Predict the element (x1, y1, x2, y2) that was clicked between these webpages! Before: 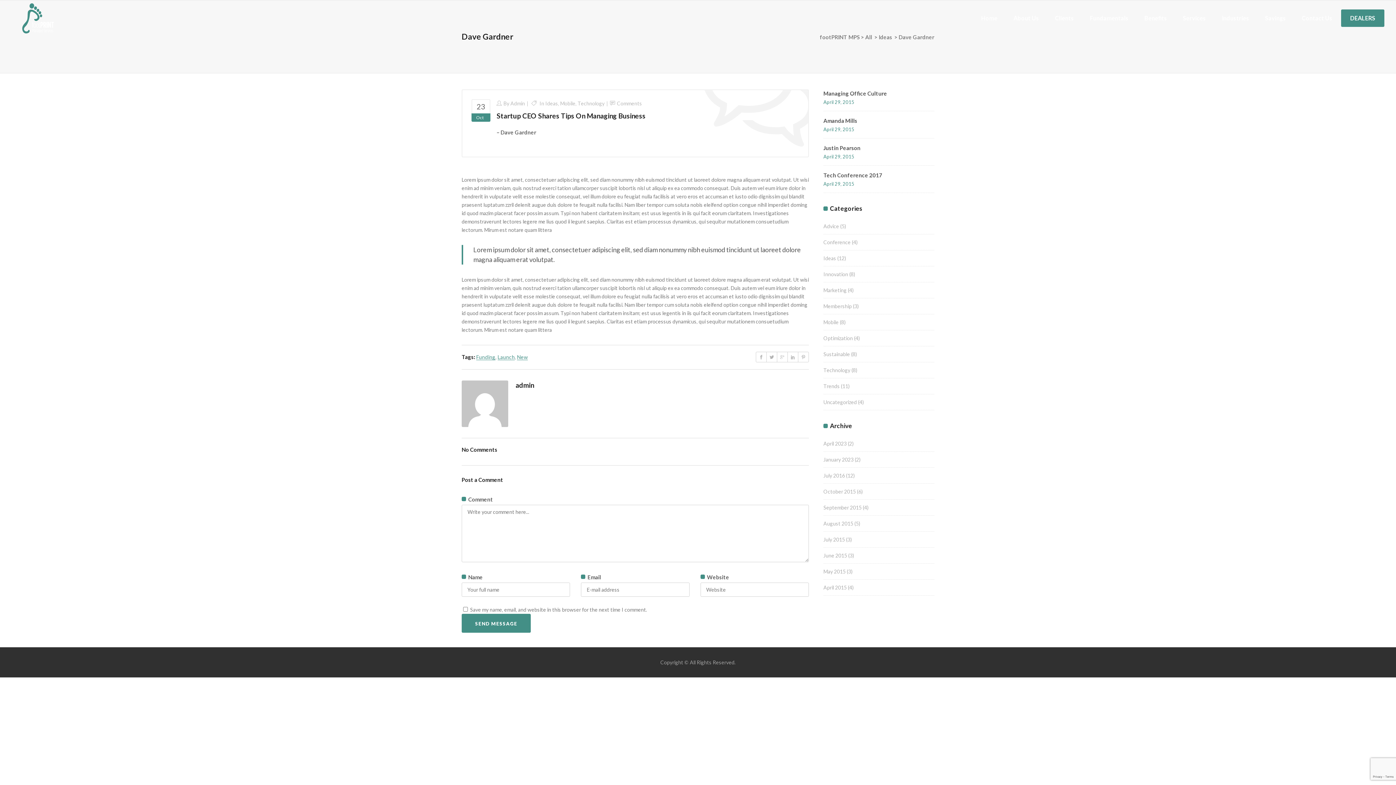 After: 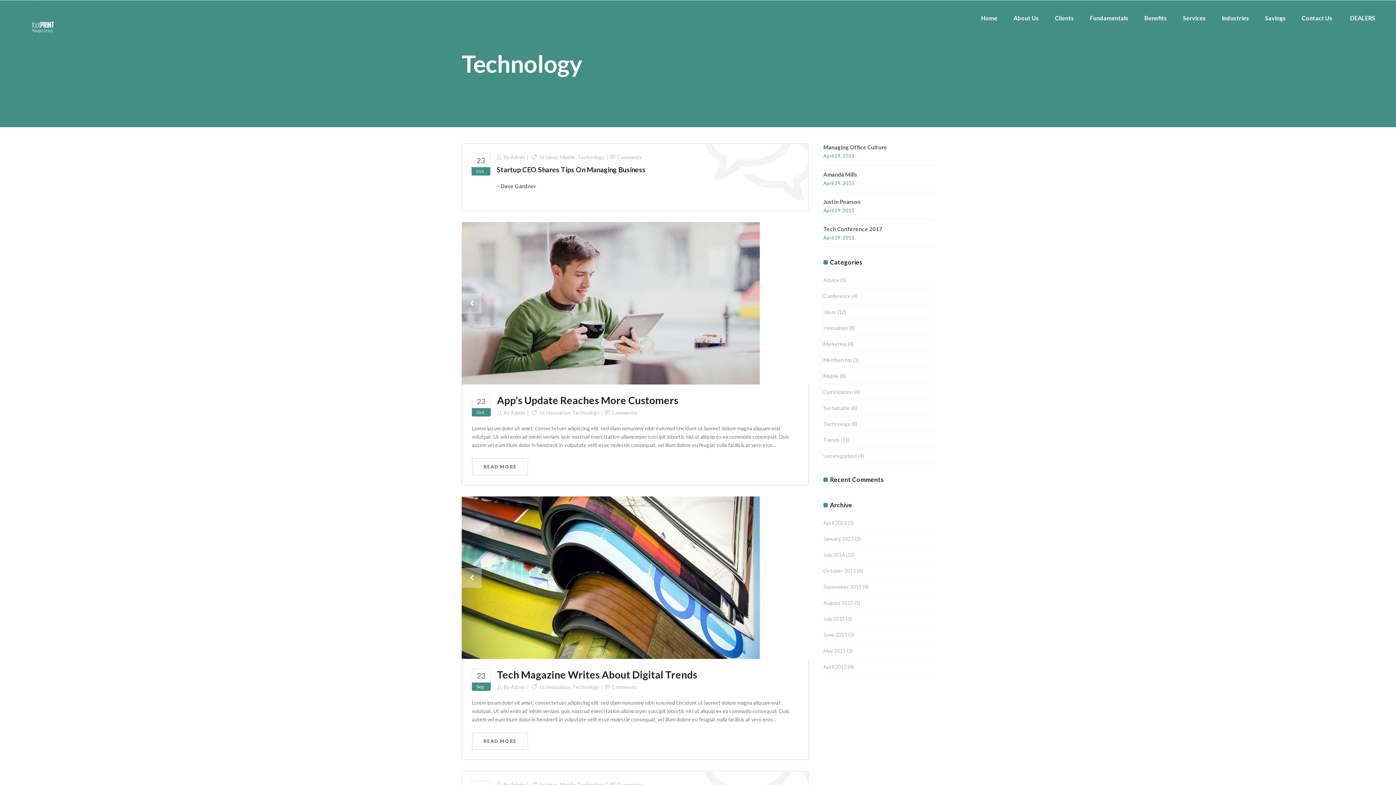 Action: label: Technology bbox: (823, 367, 850, 373)